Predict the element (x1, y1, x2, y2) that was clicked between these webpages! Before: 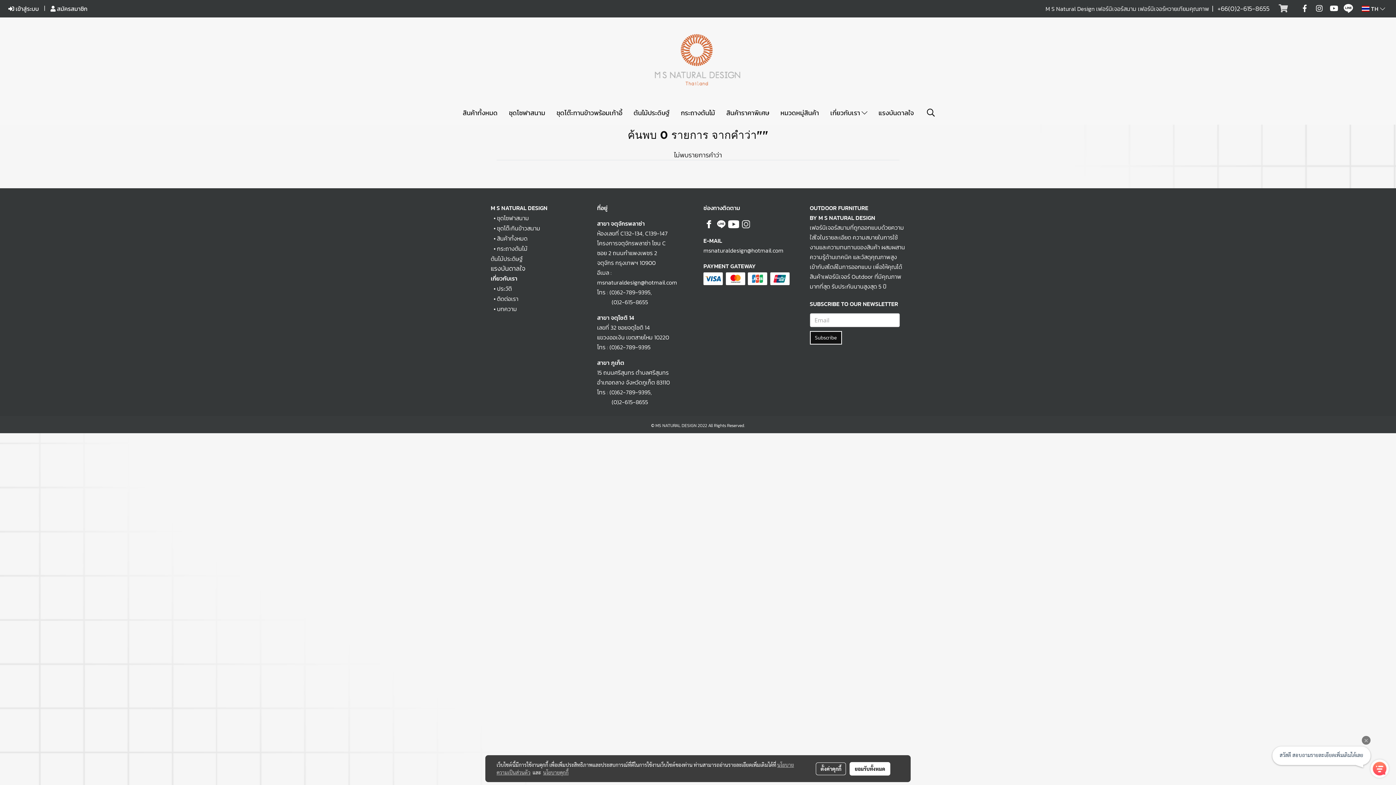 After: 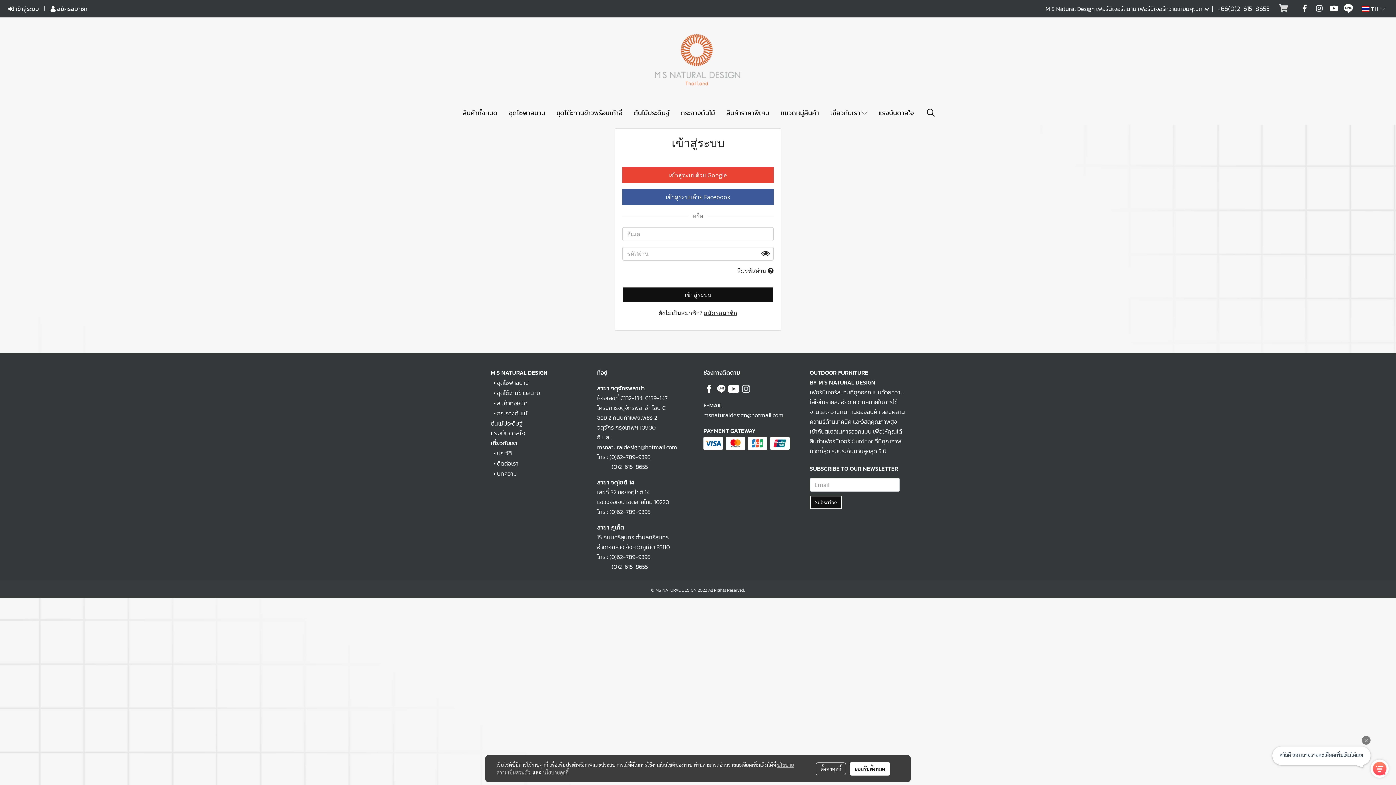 Action: bbox: (5, 1, 41, 16) label:  เข้าสู่ระบบ